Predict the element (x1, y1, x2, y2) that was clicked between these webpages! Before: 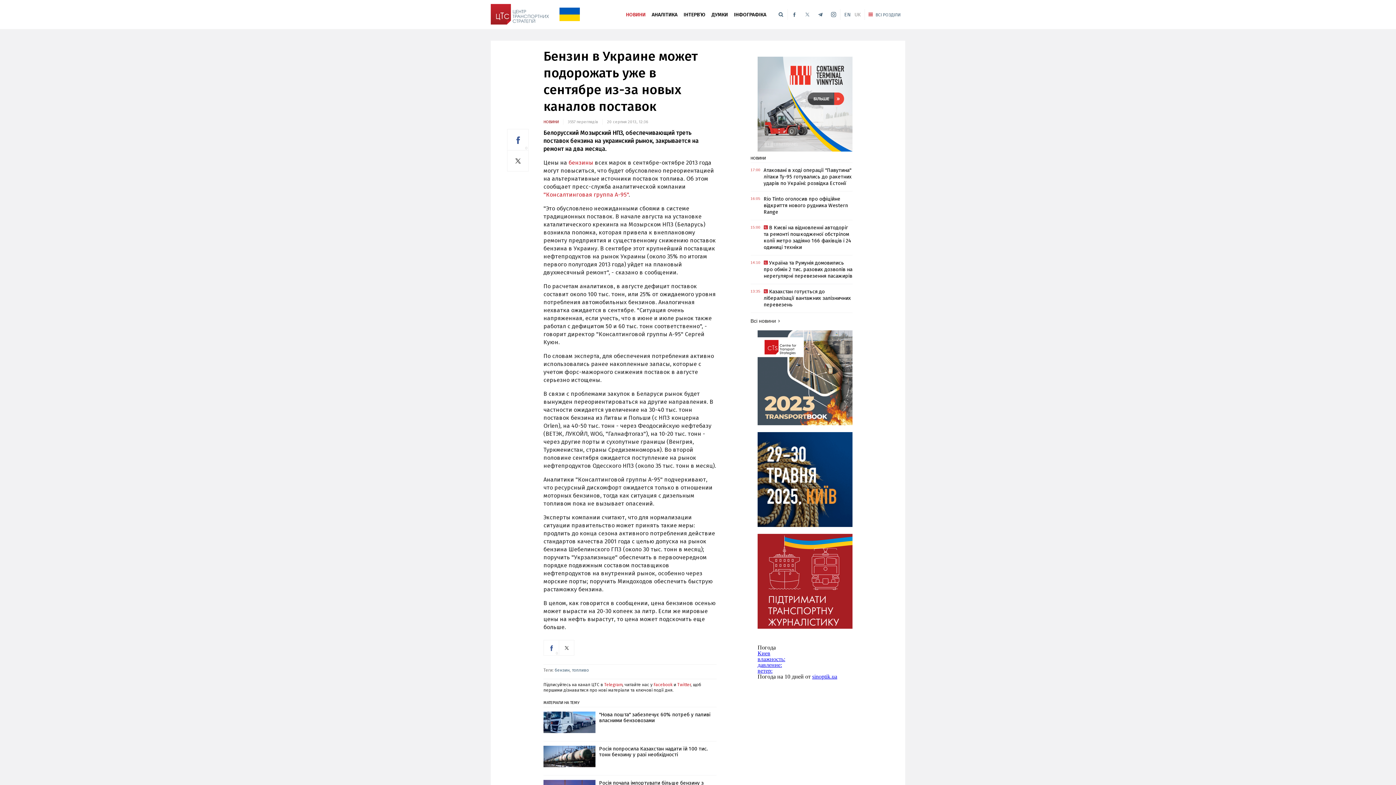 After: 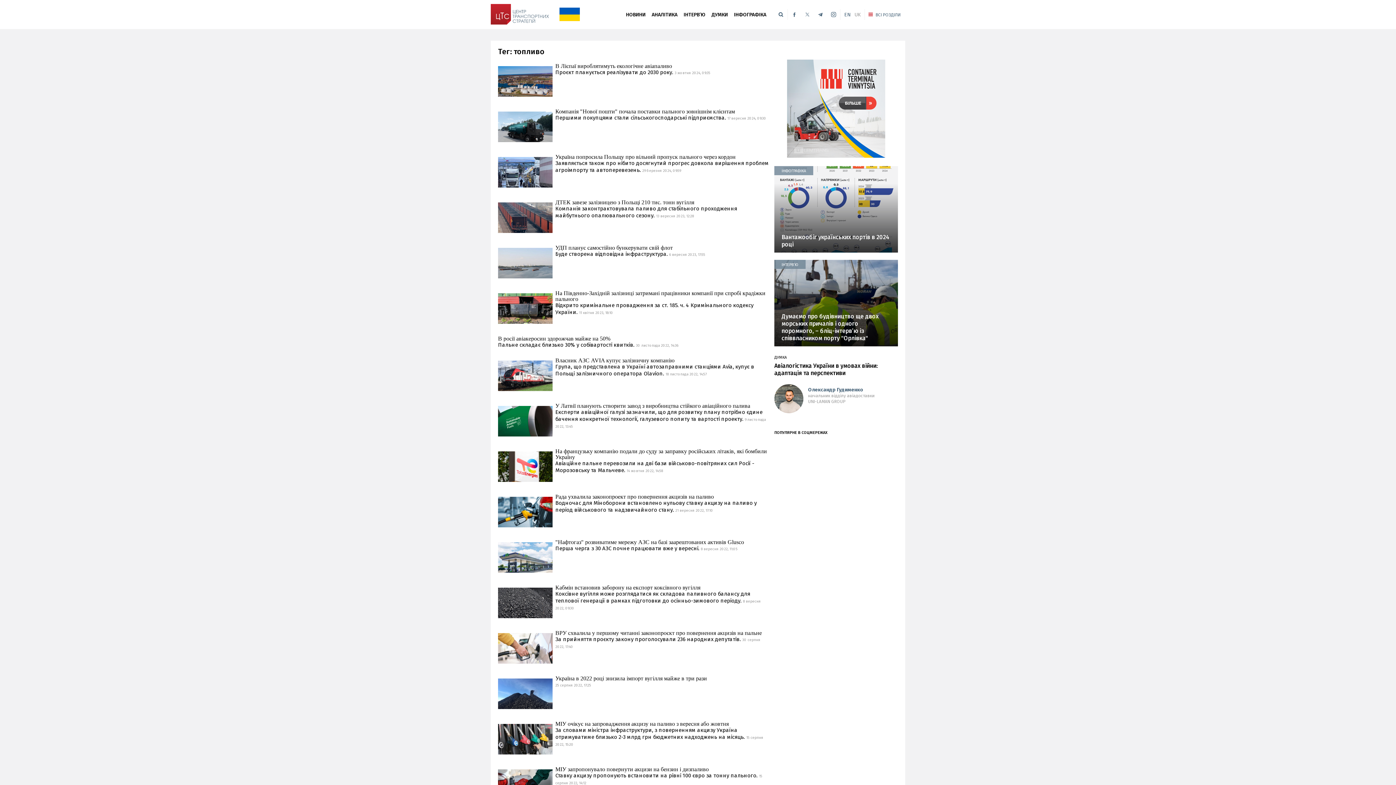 Action: bbox: (572, 668, 589, 673) label: топливо